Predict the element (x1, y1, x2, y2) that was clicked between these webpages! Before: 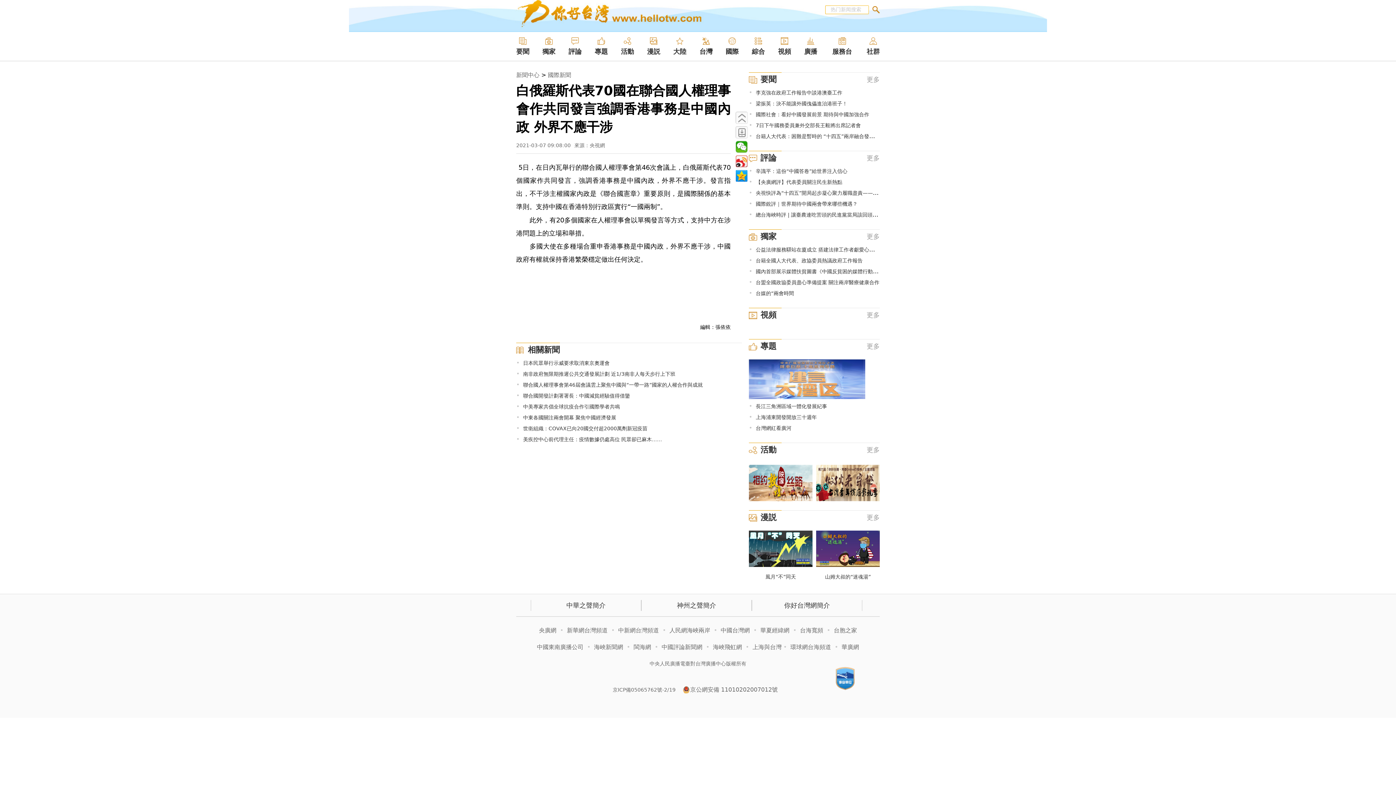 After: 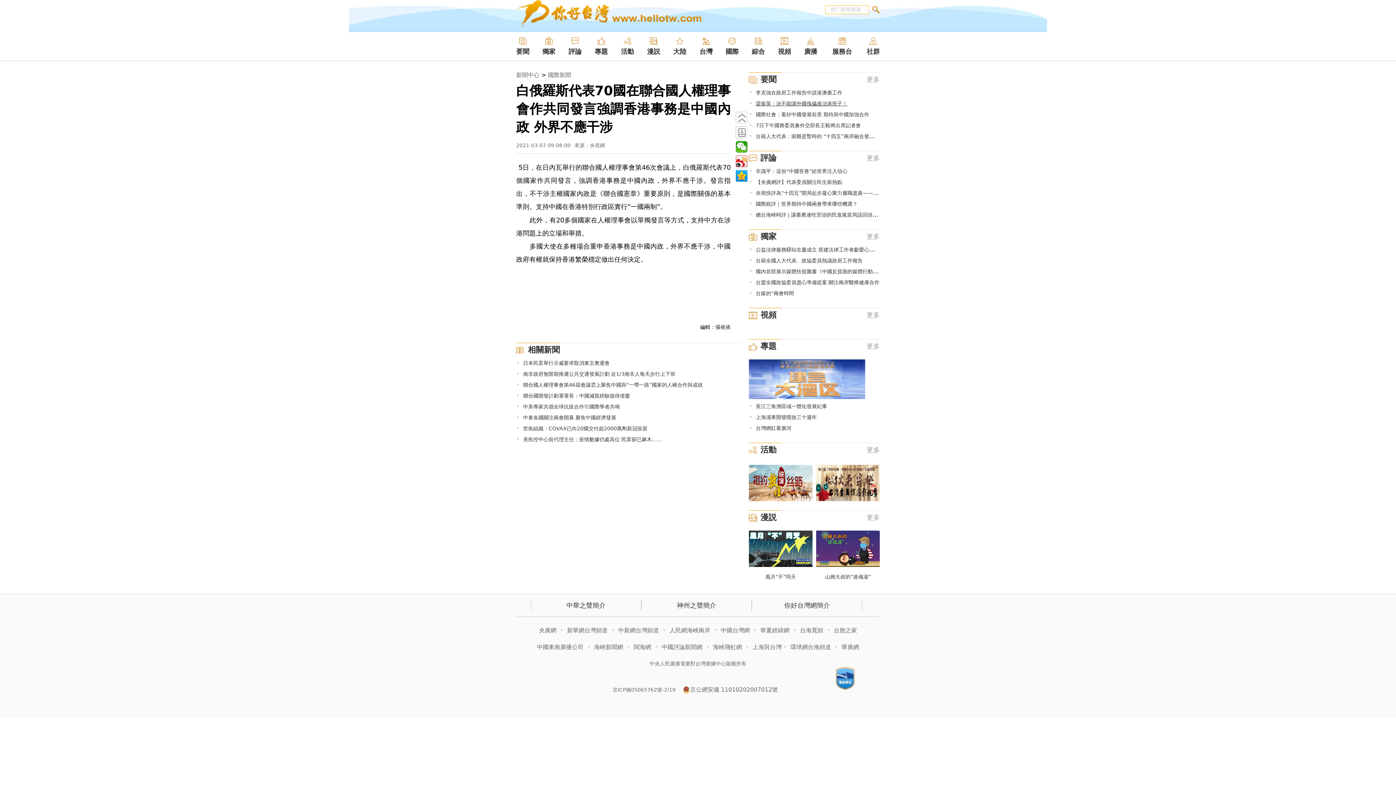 Action: bbox: (756, 100, 847, 106) label: 梁振英：決不能讓外國傀儡進治港班子！